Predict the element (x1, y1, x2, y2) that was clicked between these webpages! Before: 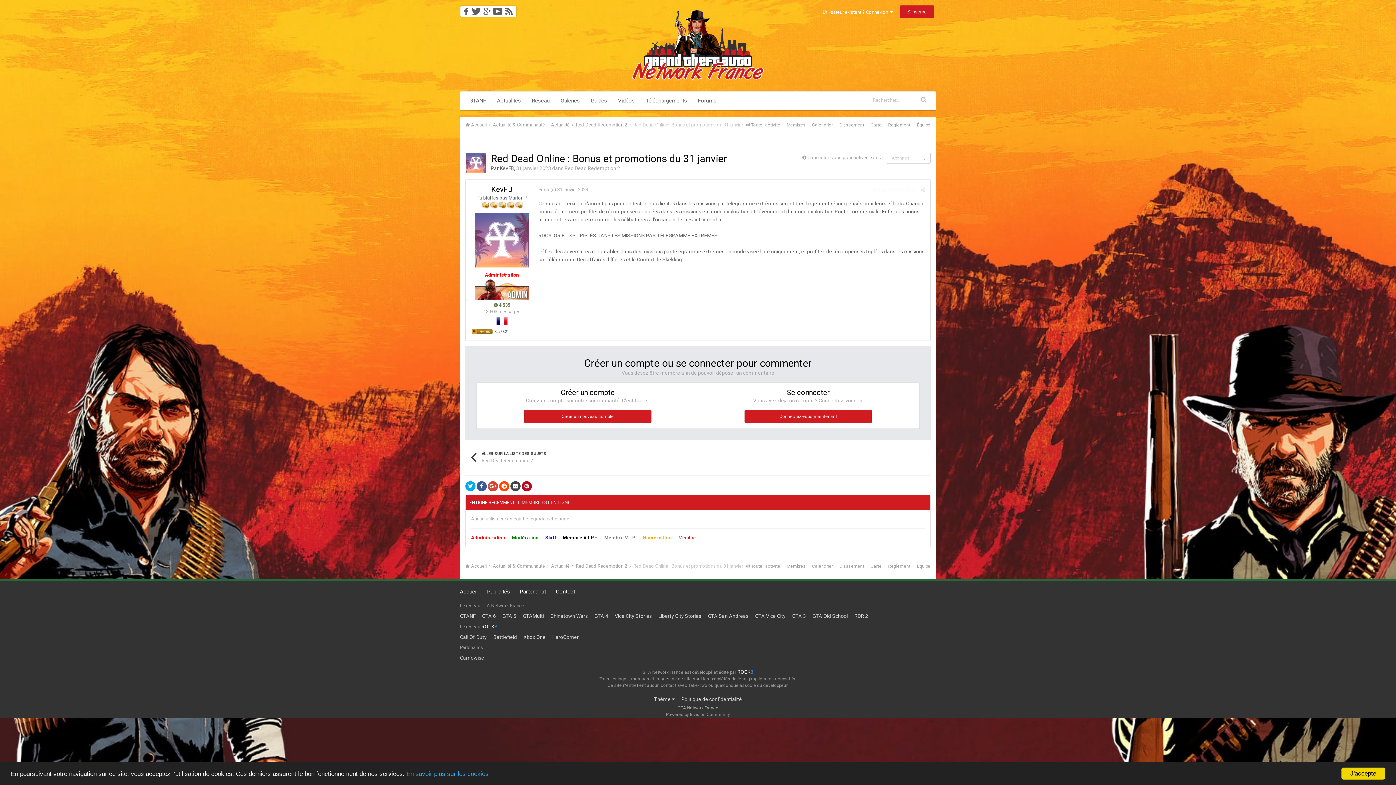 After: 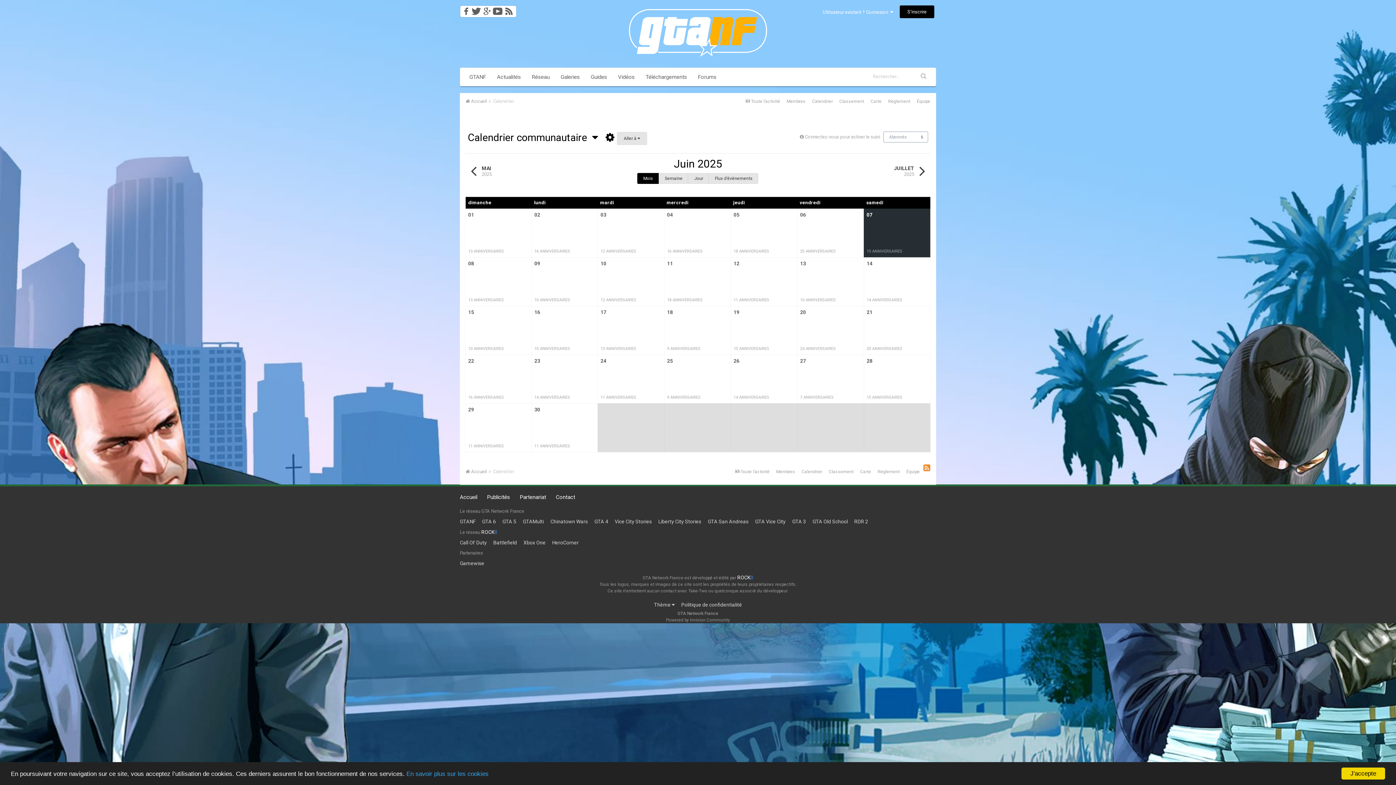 Action: label: Calendrier bbox: (812, 122, 833, 127)